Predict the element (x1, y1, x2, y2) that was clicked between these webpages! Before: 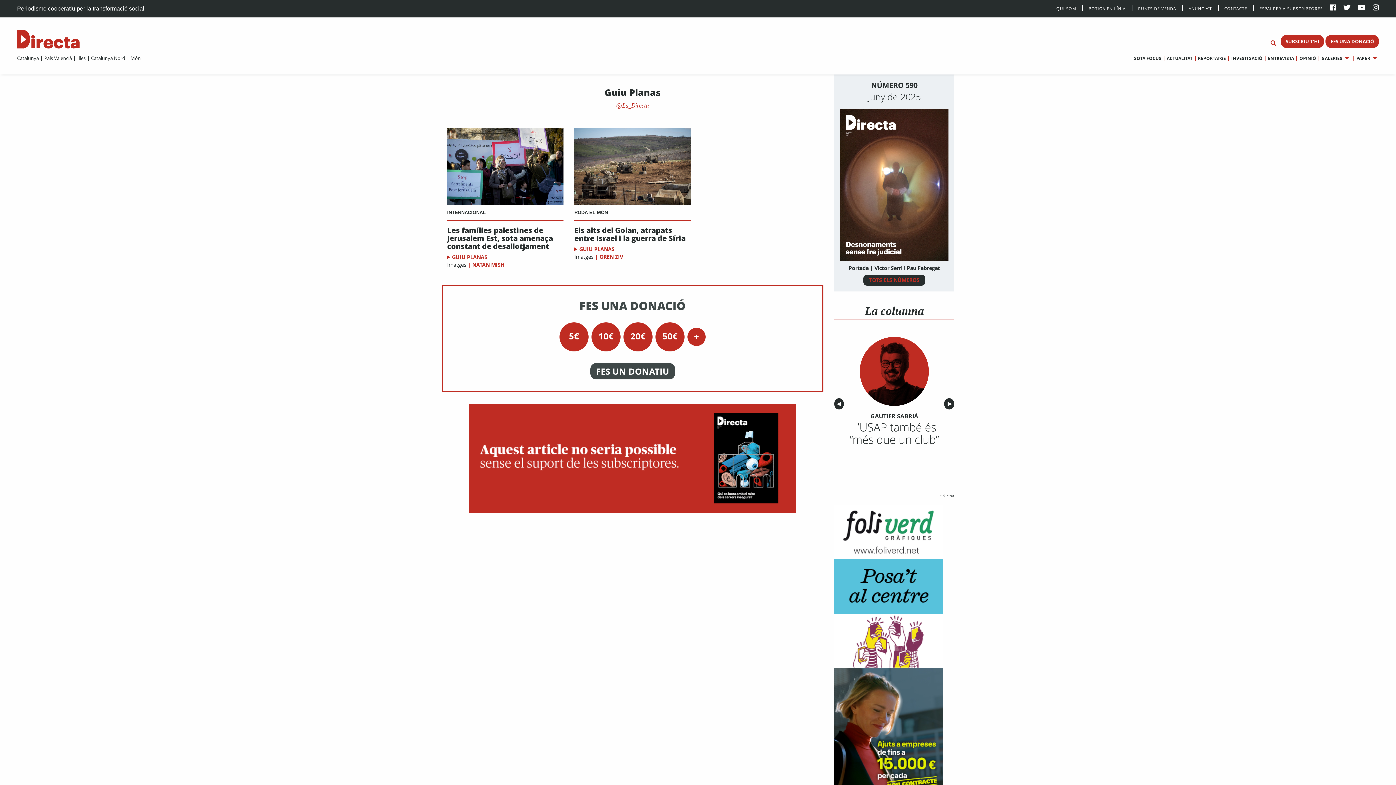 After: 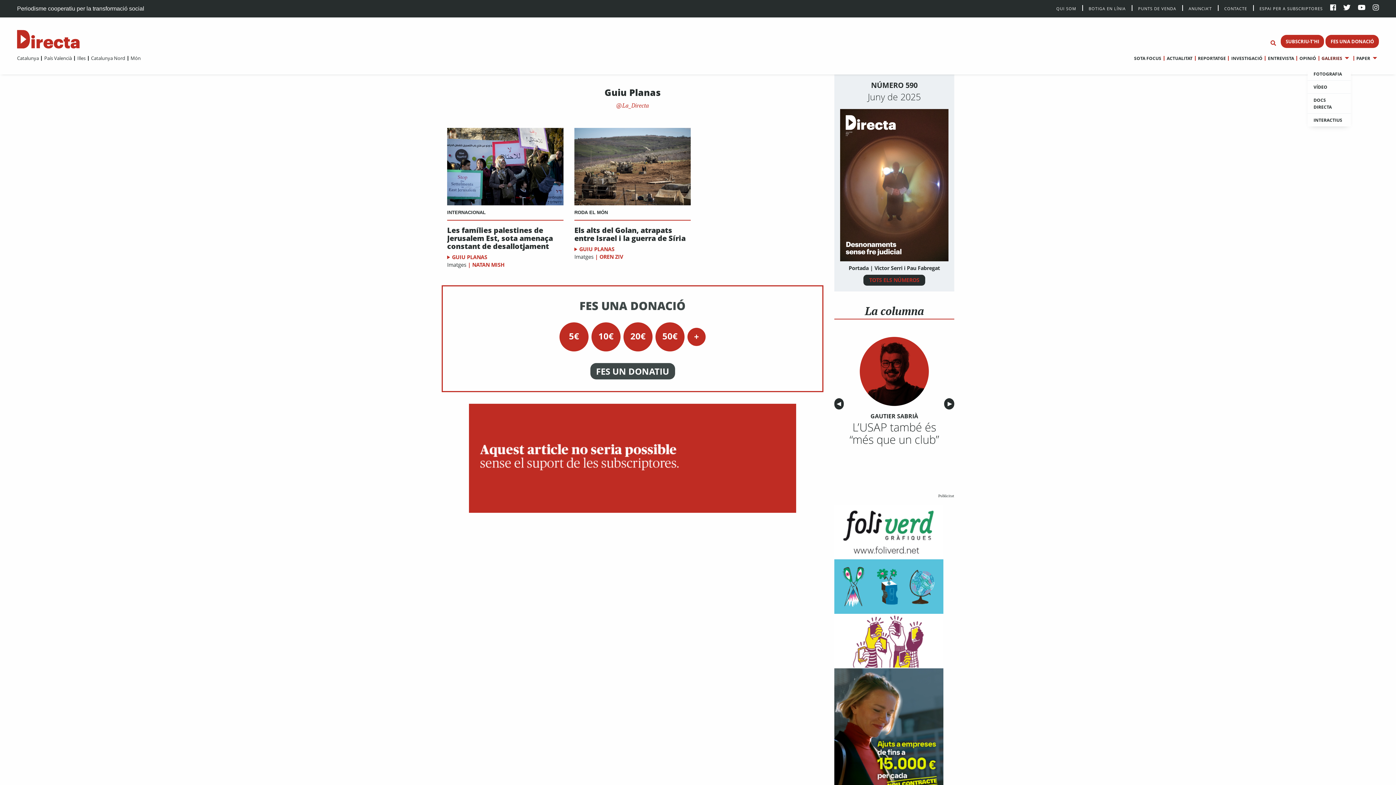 Action: bbox: (1318, 54, 1351, 61) label: GALERIES